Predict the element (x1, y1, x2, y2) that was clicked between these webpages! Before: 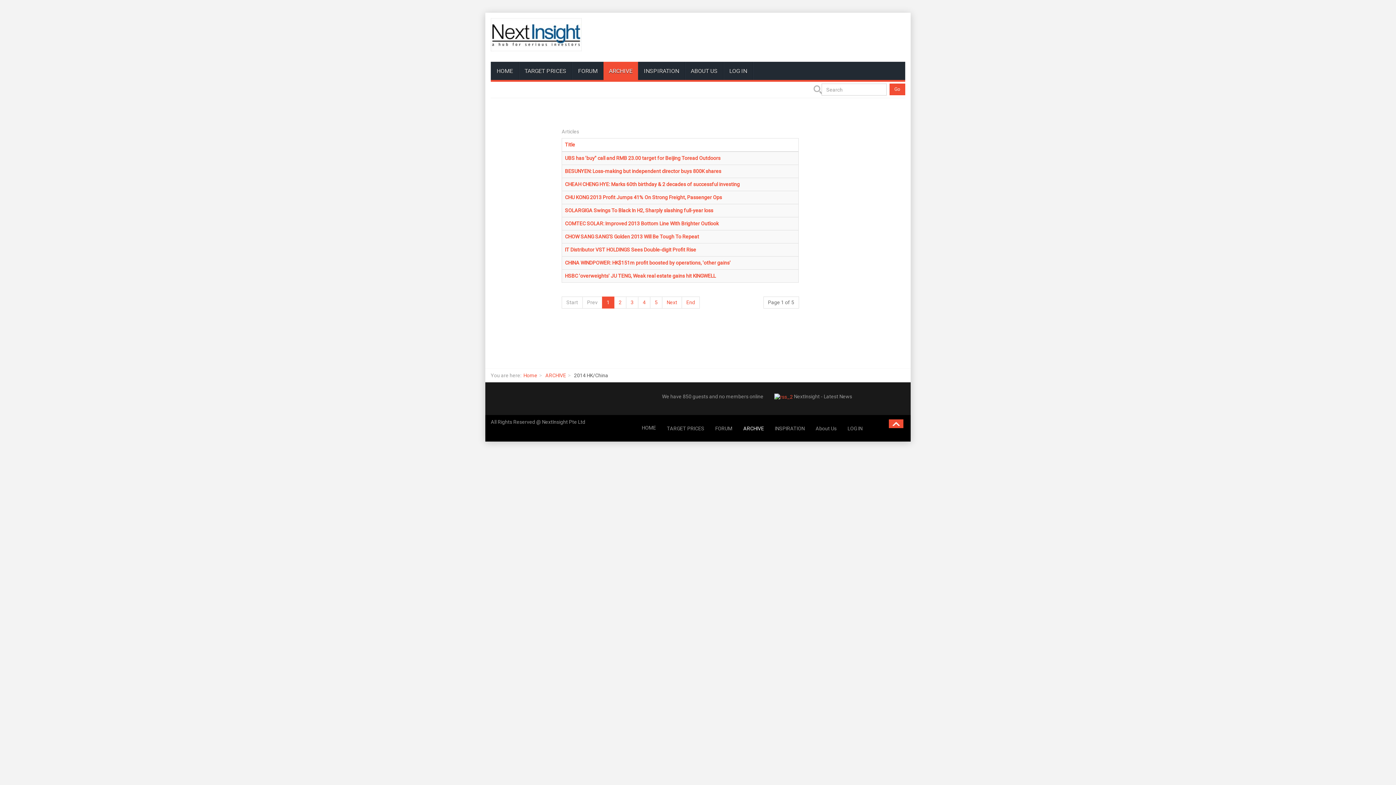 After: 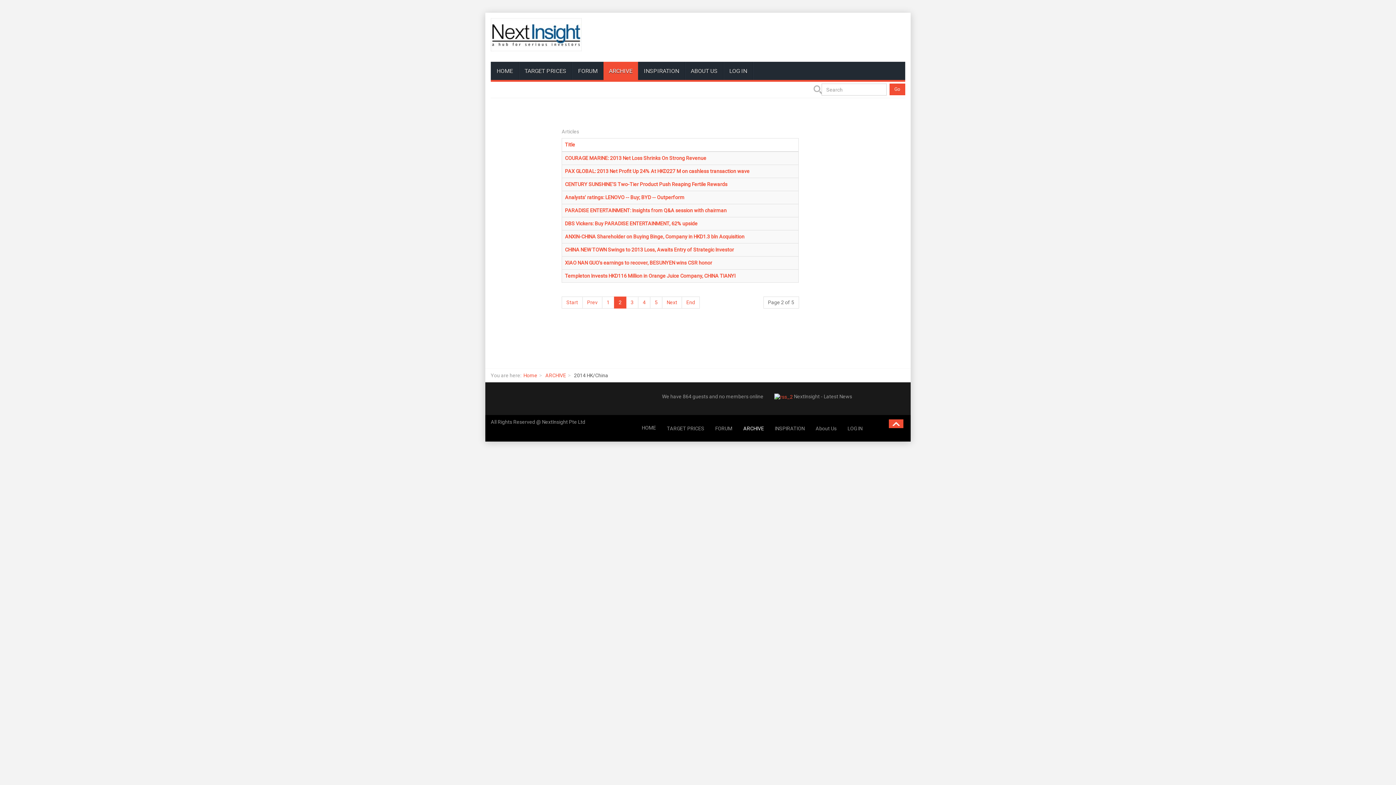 Action: label: Next bbox: (662, 296, 682, 308)